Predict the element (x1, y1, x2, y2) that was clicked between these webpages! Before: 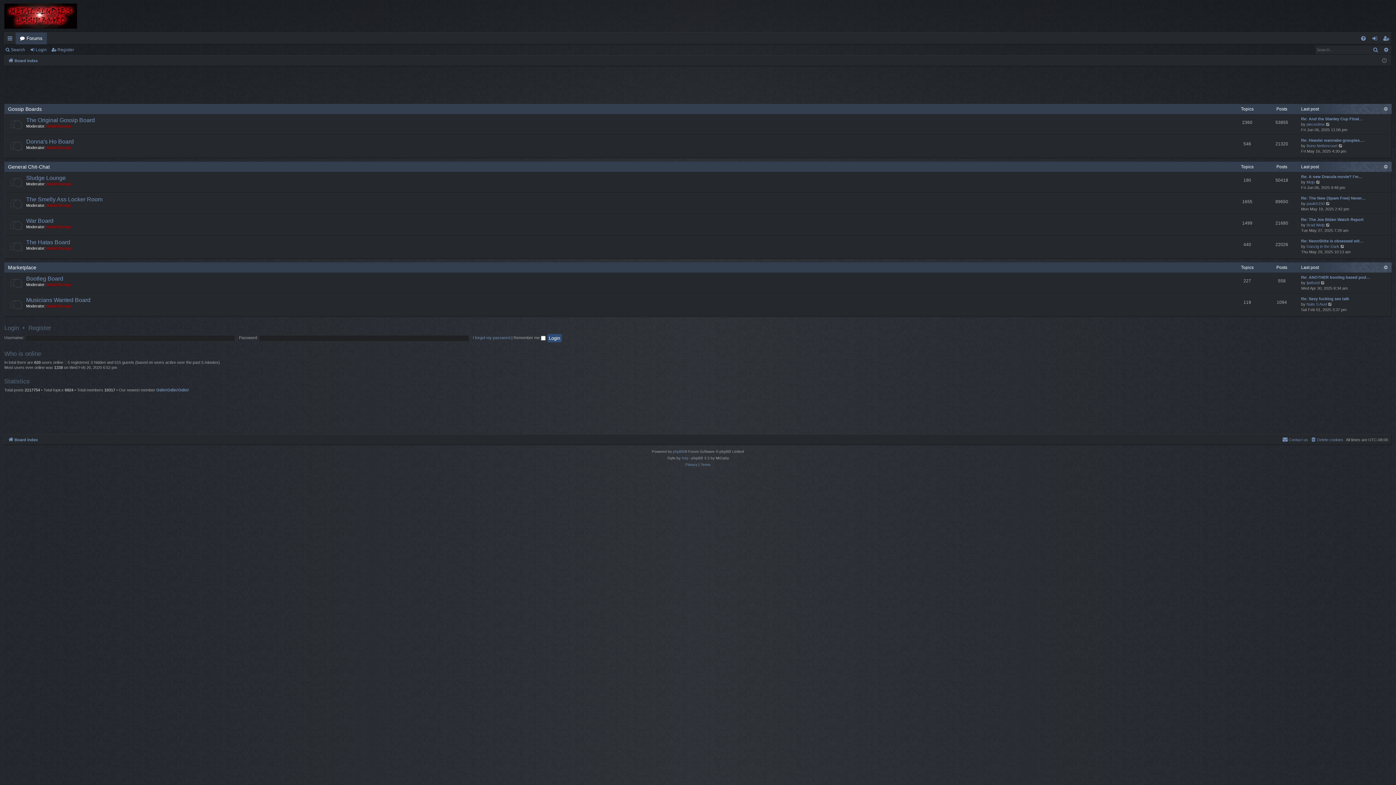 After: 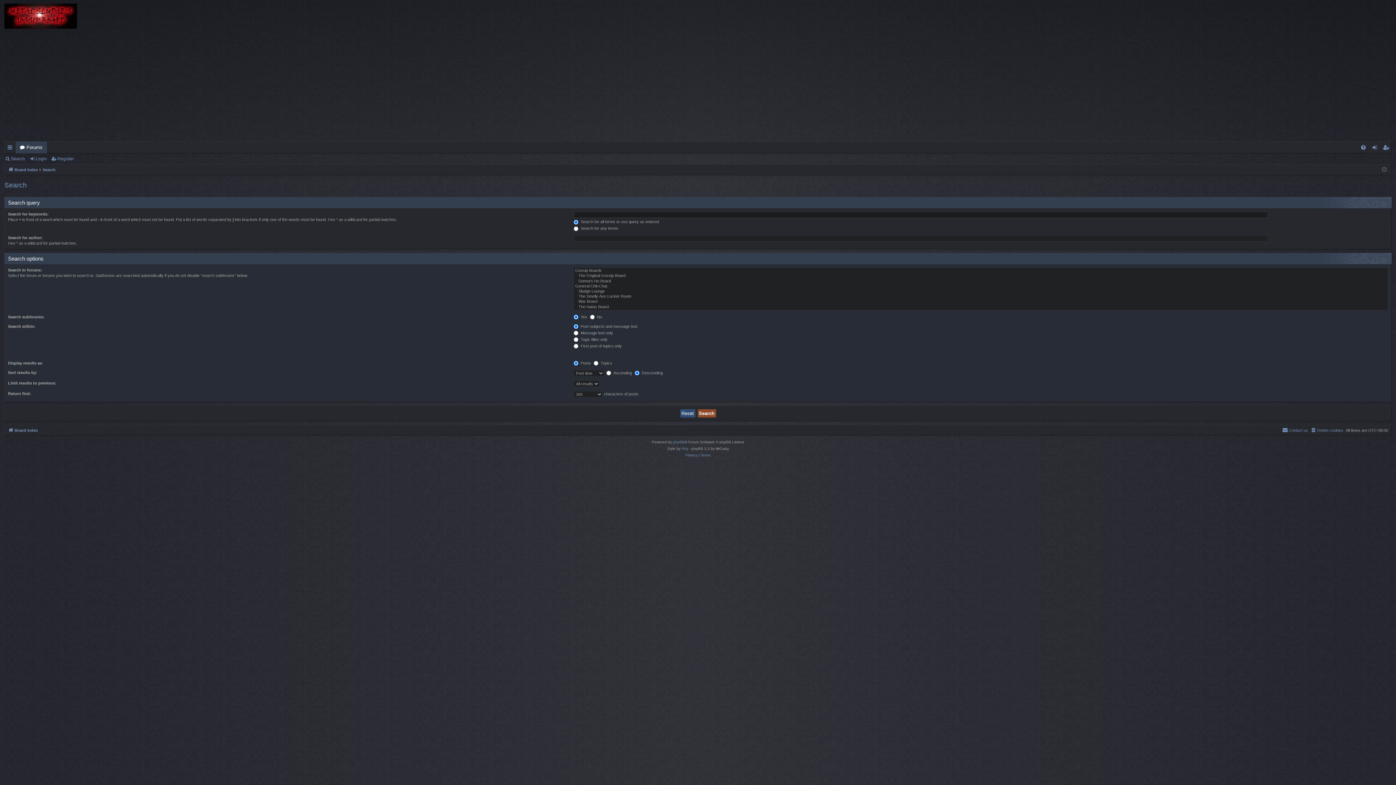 Action: bbox: (1370, 45, 1381, 54) label: Search